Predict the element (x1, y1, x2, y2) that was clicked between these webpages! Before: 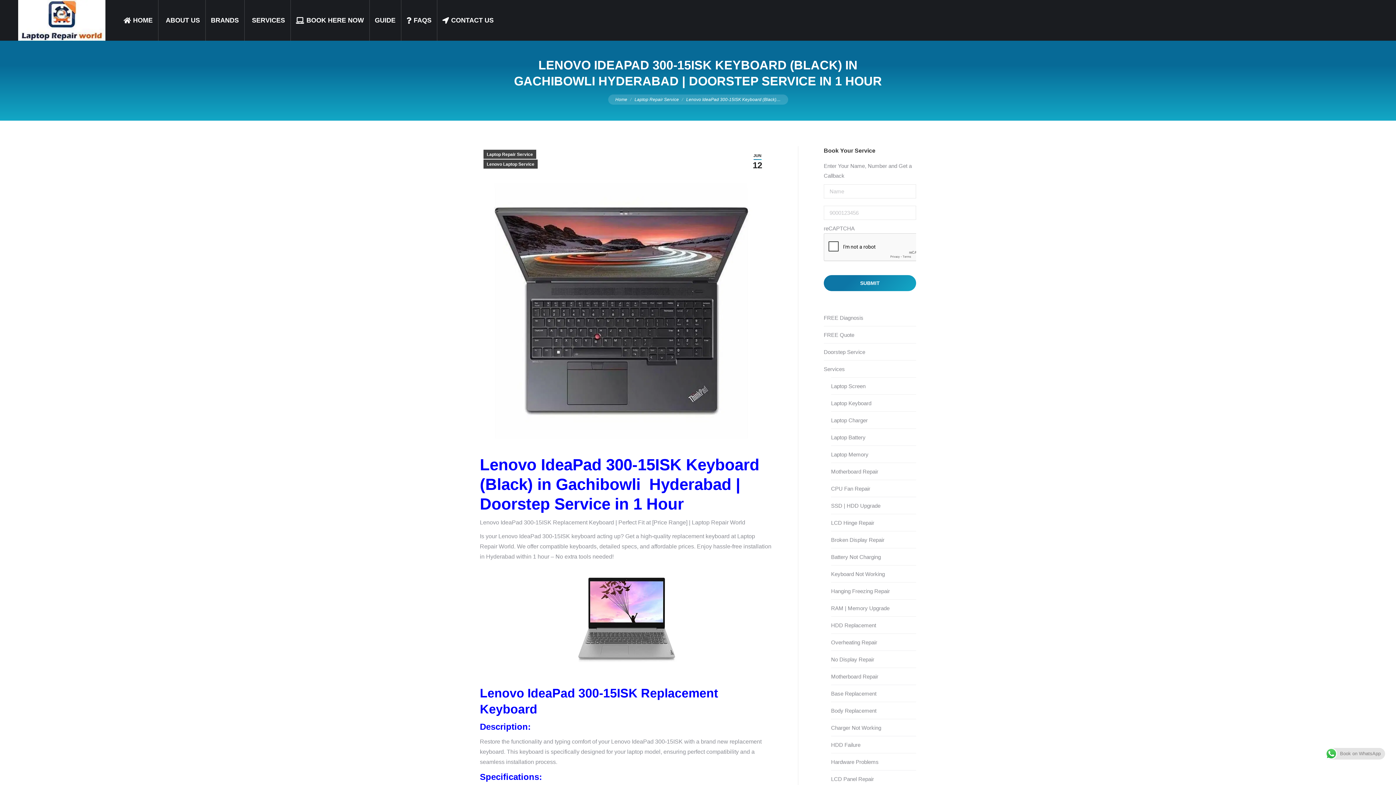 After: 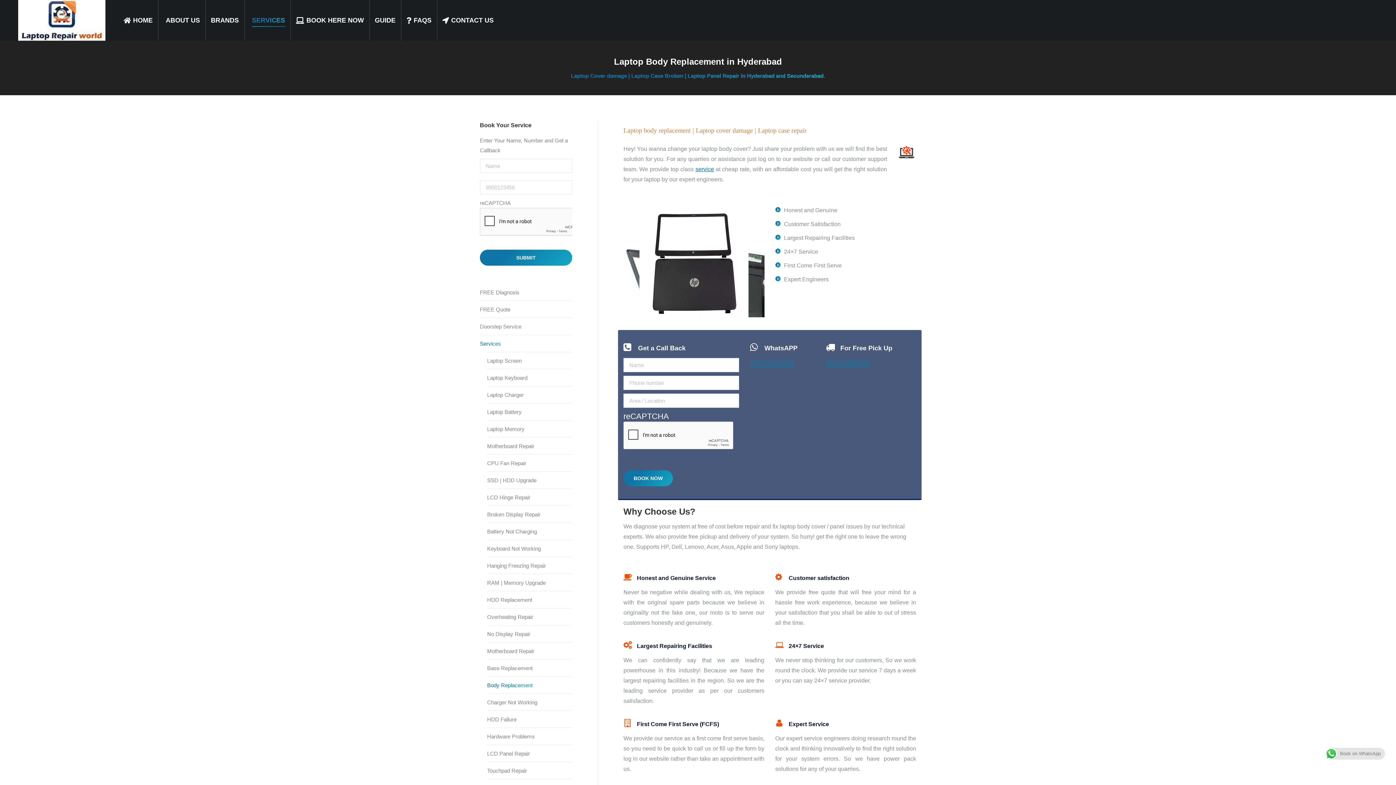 Action: bbox: (831, 706, 876, 716) label: Body Replacement